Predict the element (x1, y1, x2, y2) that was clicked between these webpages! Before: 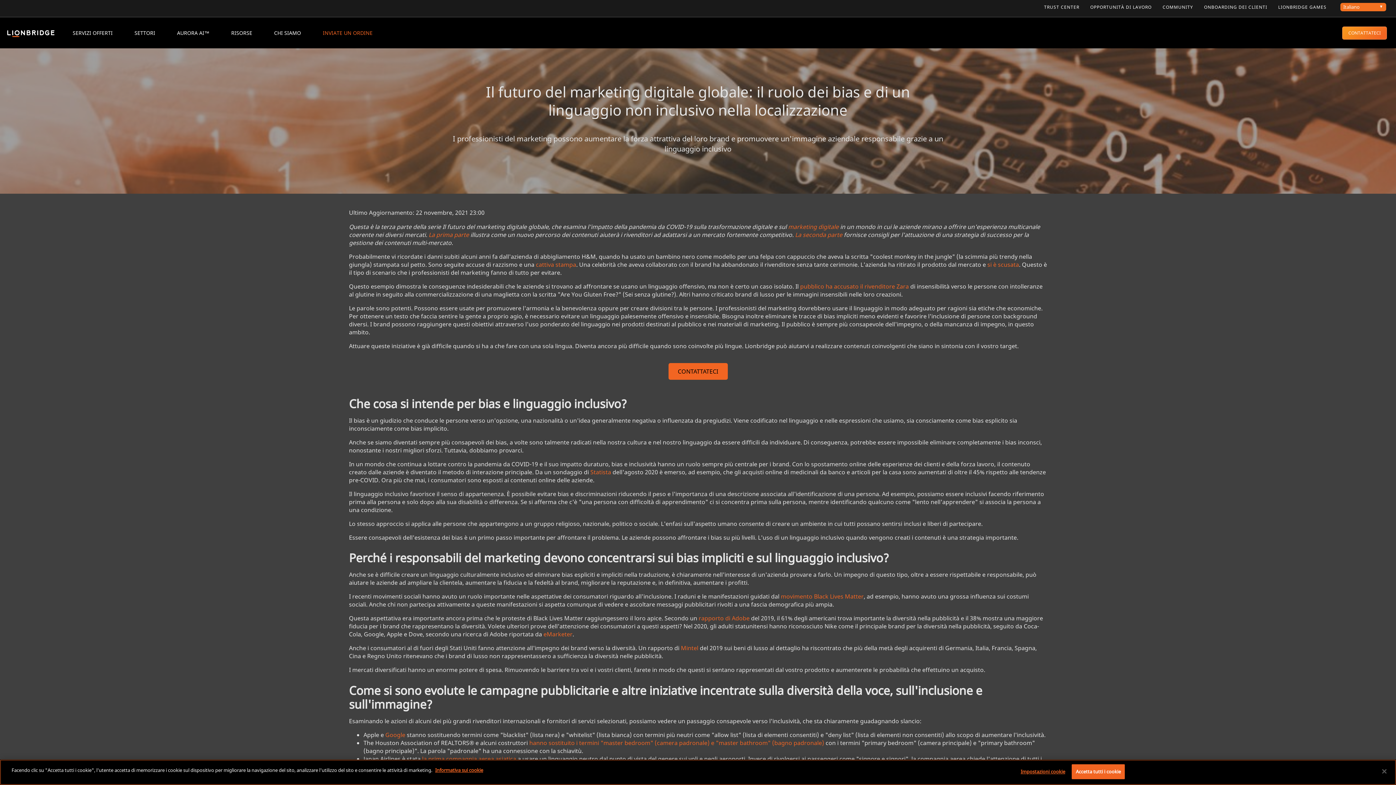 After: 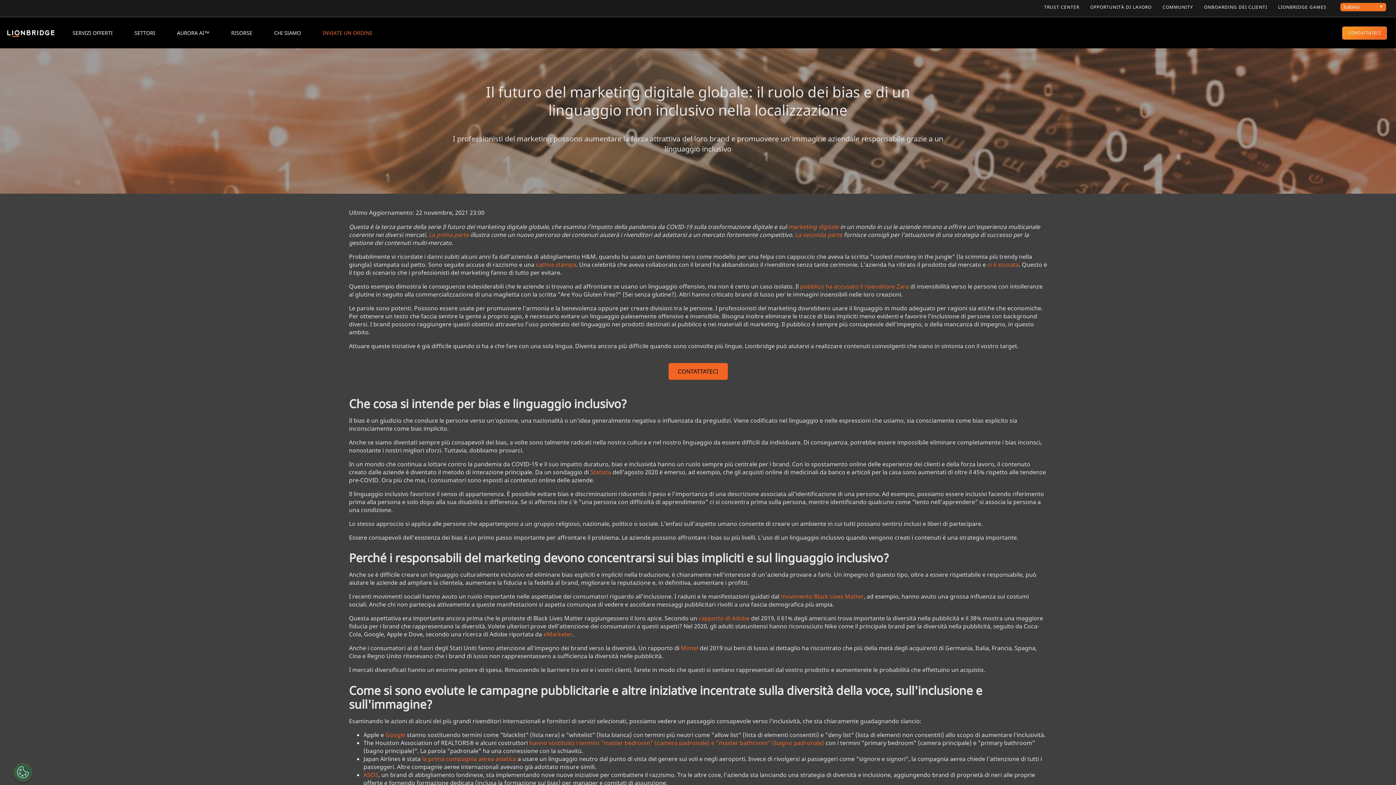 Action: label: Accetta tutti i cookie bbox: (1072, 764, 1125, 779)